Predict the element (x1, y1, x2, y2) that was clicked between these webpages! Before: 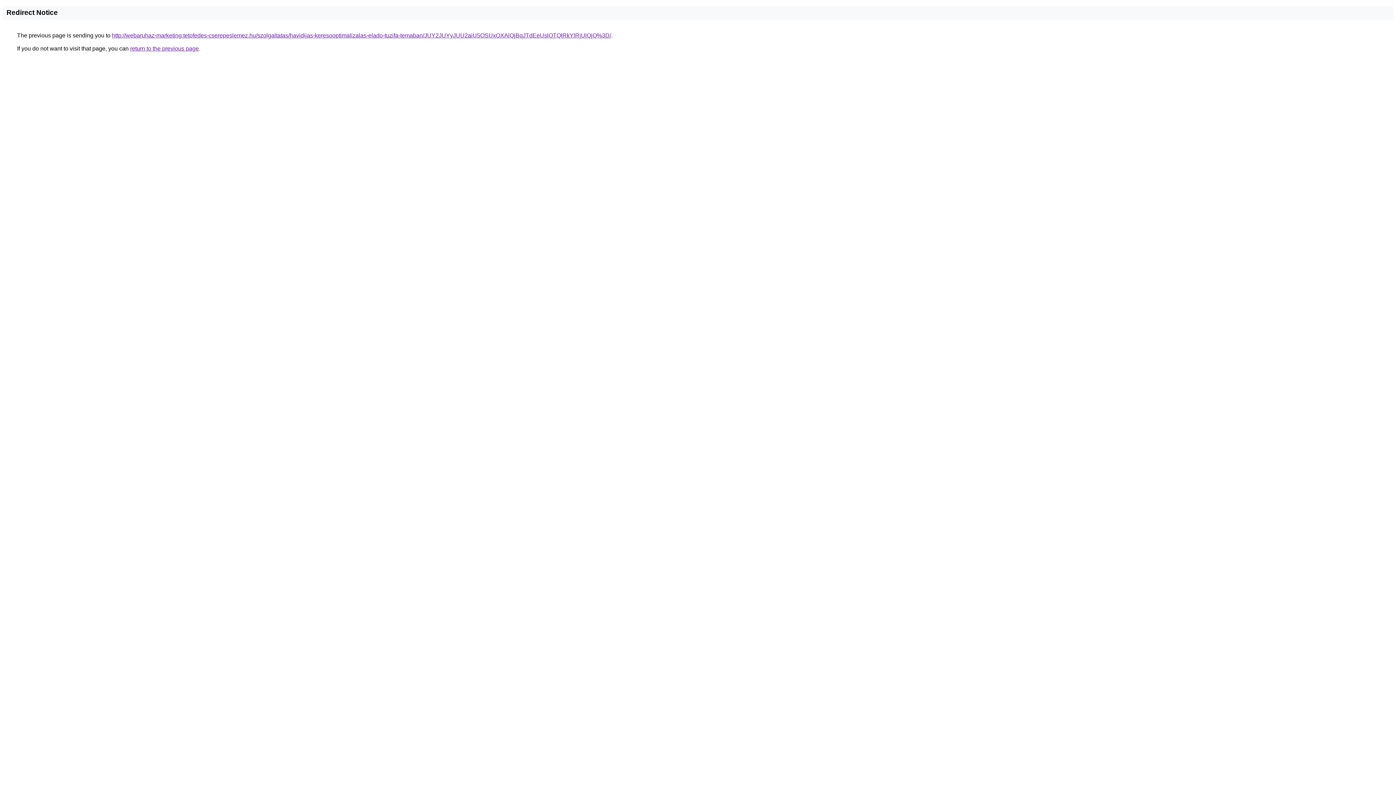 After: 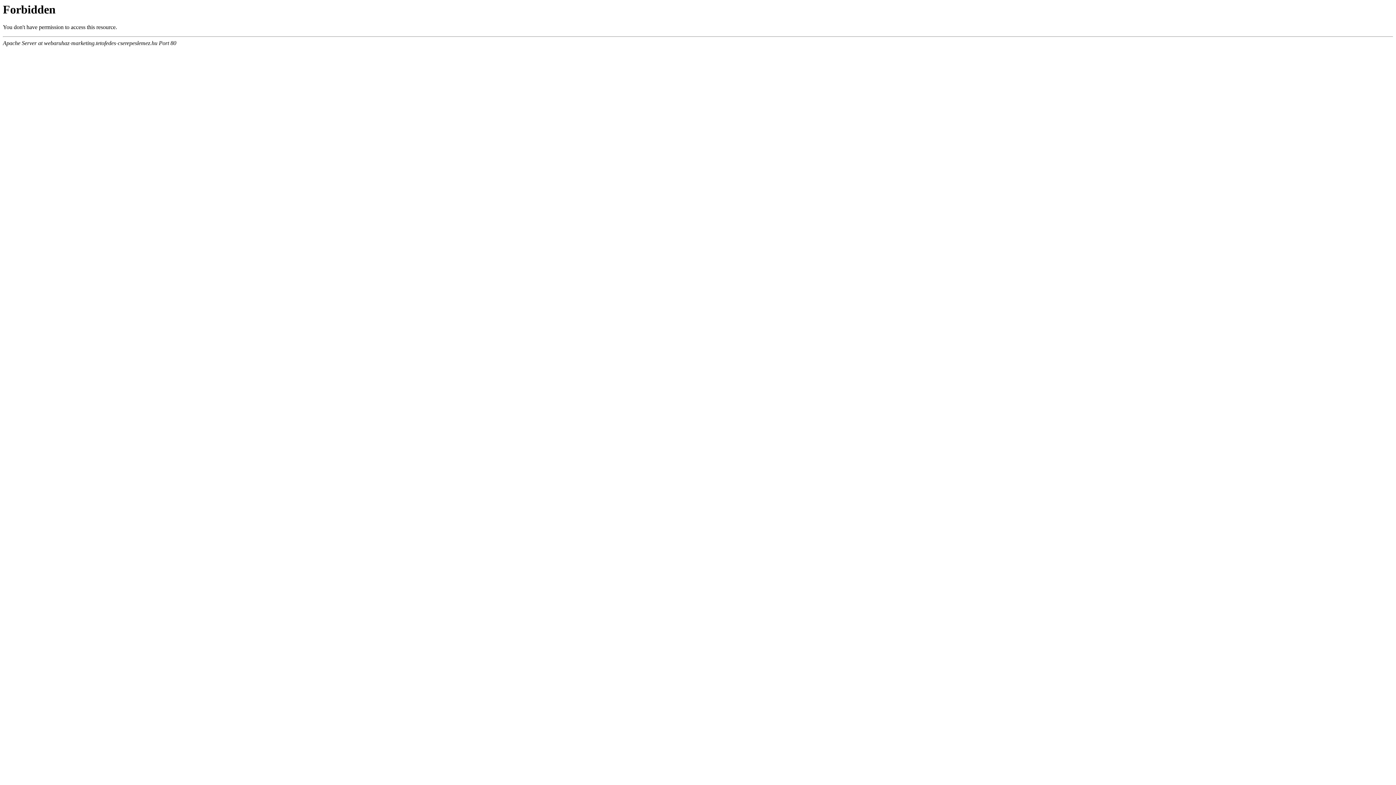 Action: label: http://webaruhaz-marketing.tetofedes-cserepeslemez.hu/szolgaltatas/havidijas-keresooptimalizalas-elado-tuzifa-temaban/JUY2JUYyJUU2aiU5OSUxOXAlQjBqJTdEeUslOTQlRkYlRjUlQjQ%3D/ bbox: (112, 32, 611, 38)